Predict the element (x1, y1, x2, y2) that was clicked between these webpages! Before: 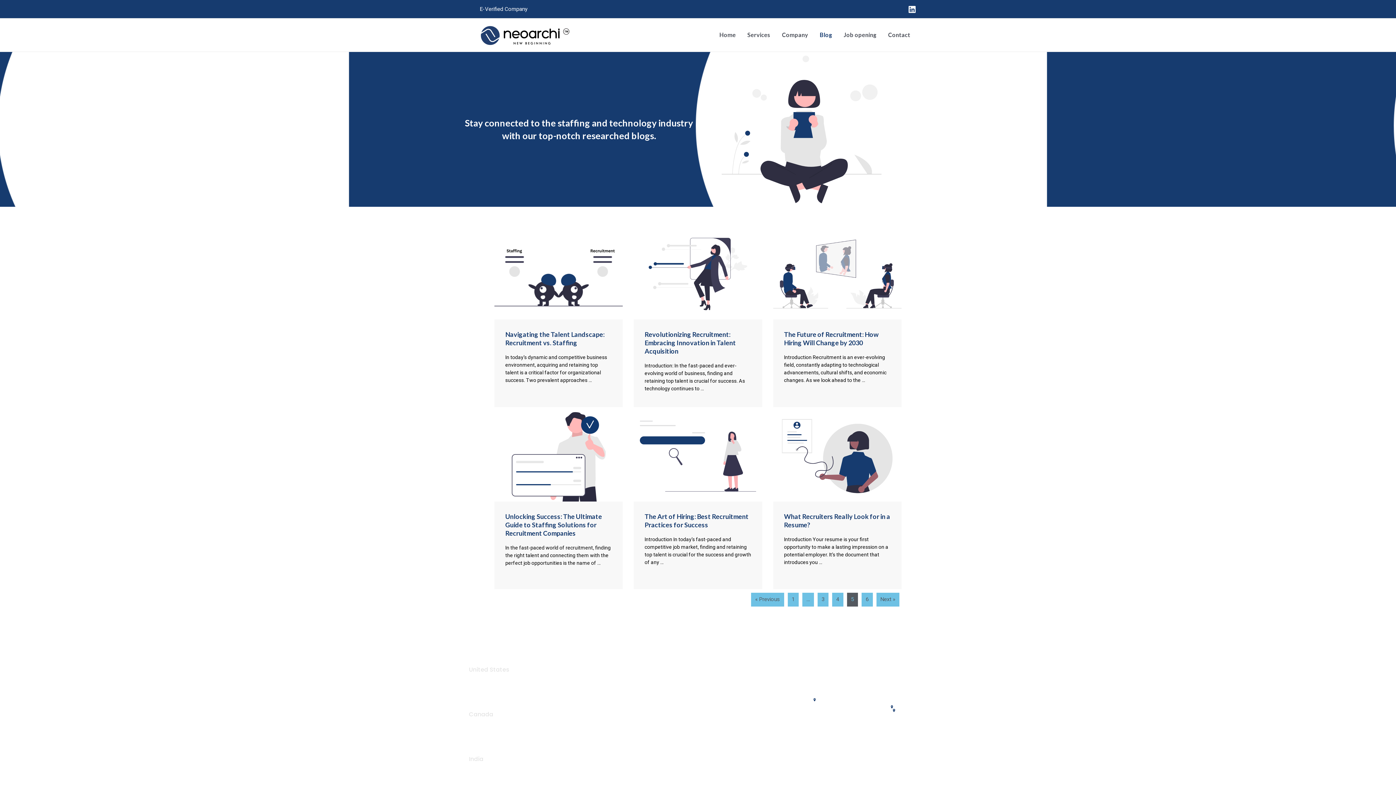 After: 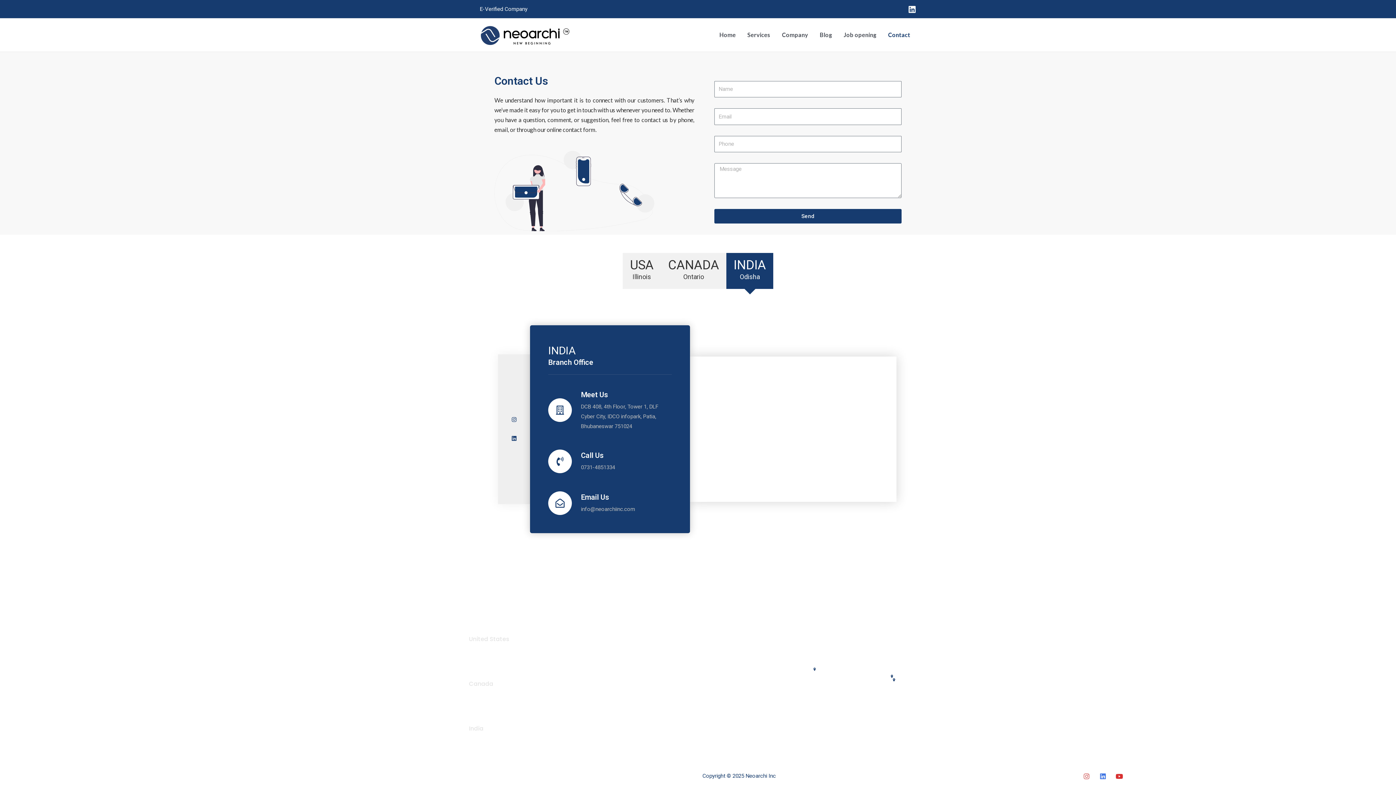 Action: bbox: (778, 667, 927, 748)